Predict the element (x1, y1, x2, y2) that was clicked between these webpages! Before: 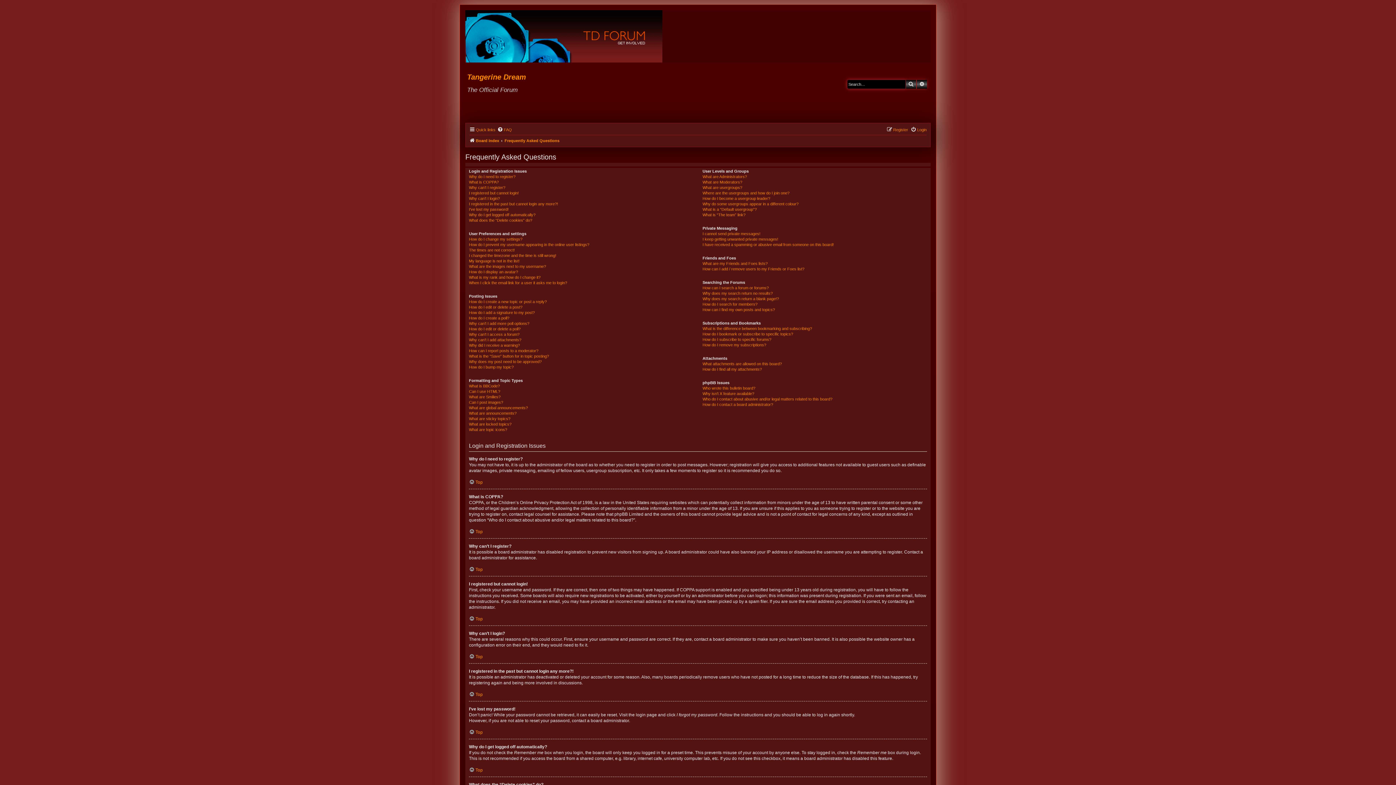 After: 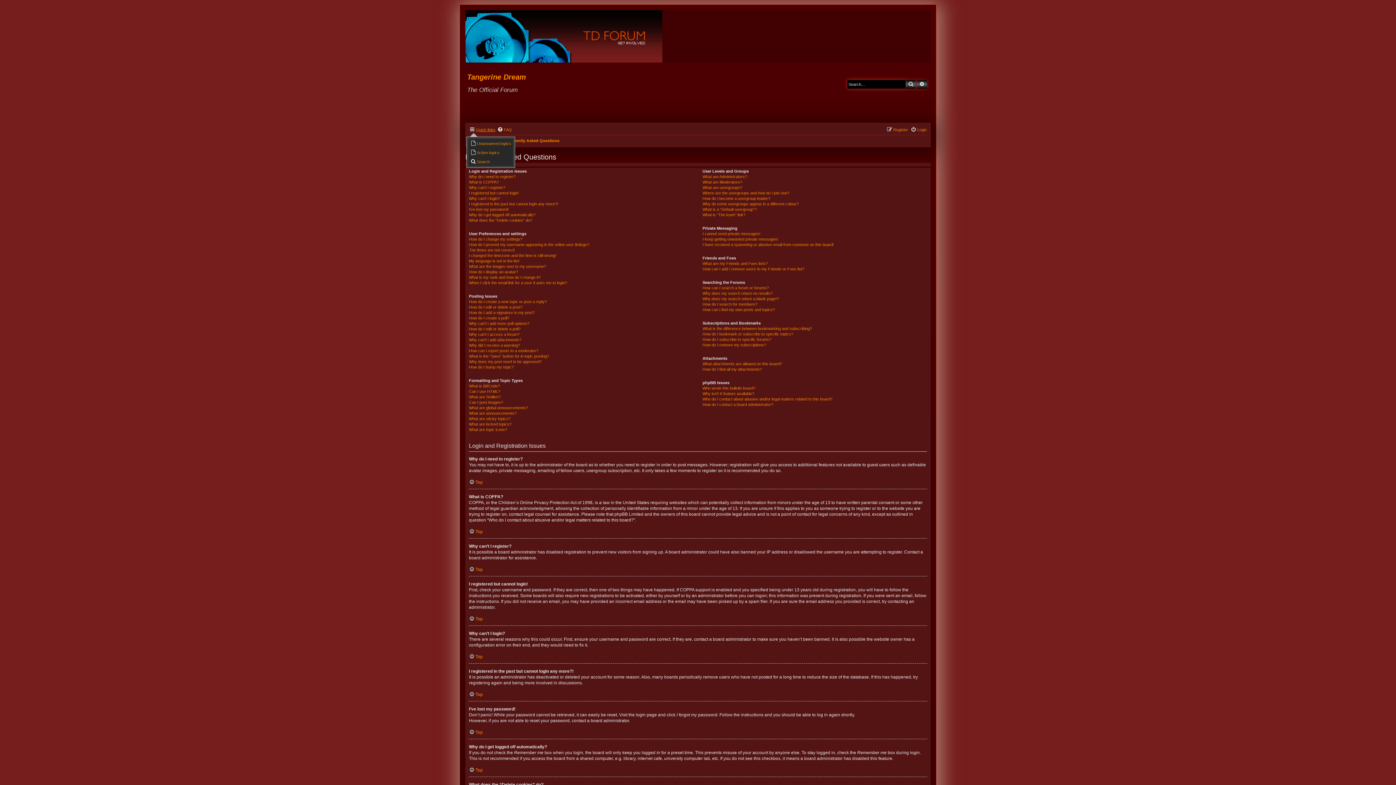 Action: bbox: (469, 125, 495, 134) label: Quick links